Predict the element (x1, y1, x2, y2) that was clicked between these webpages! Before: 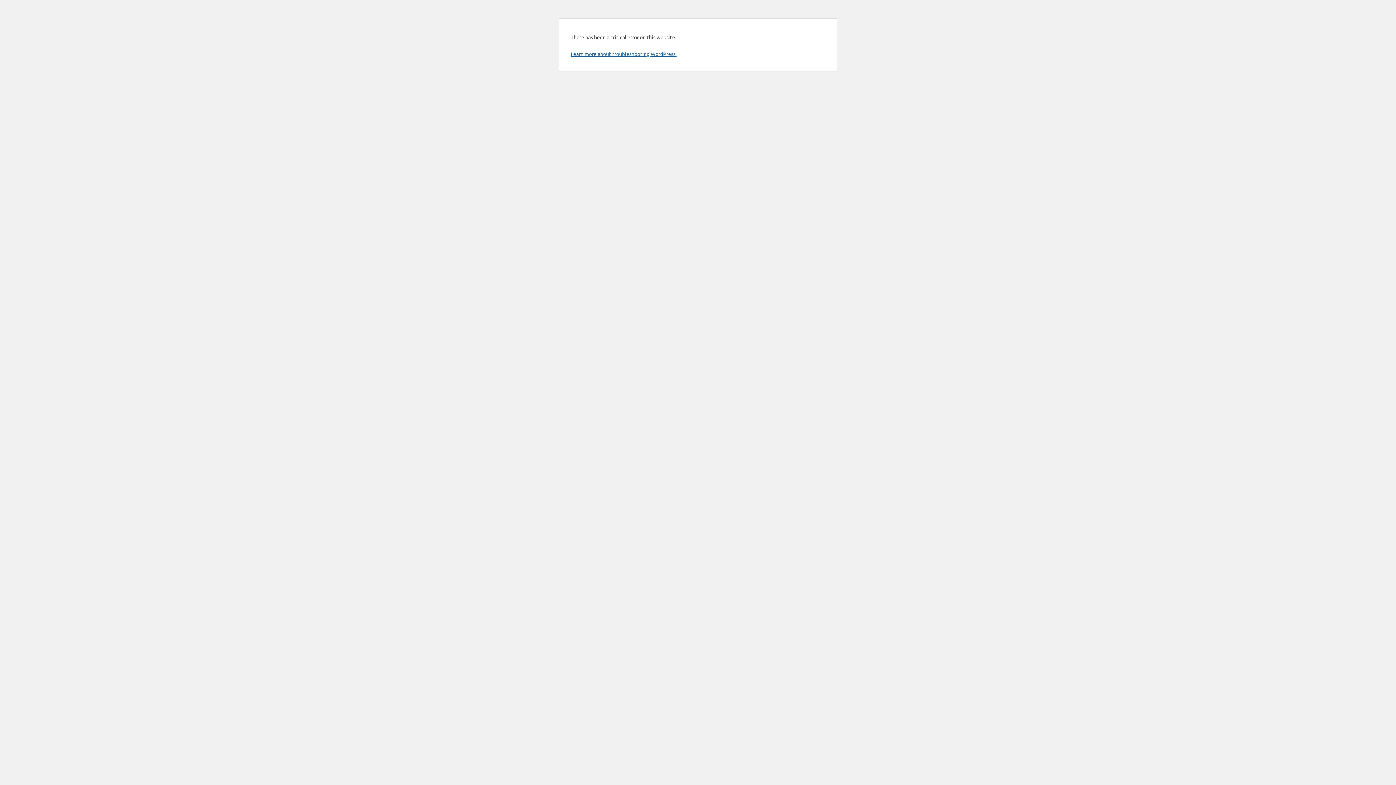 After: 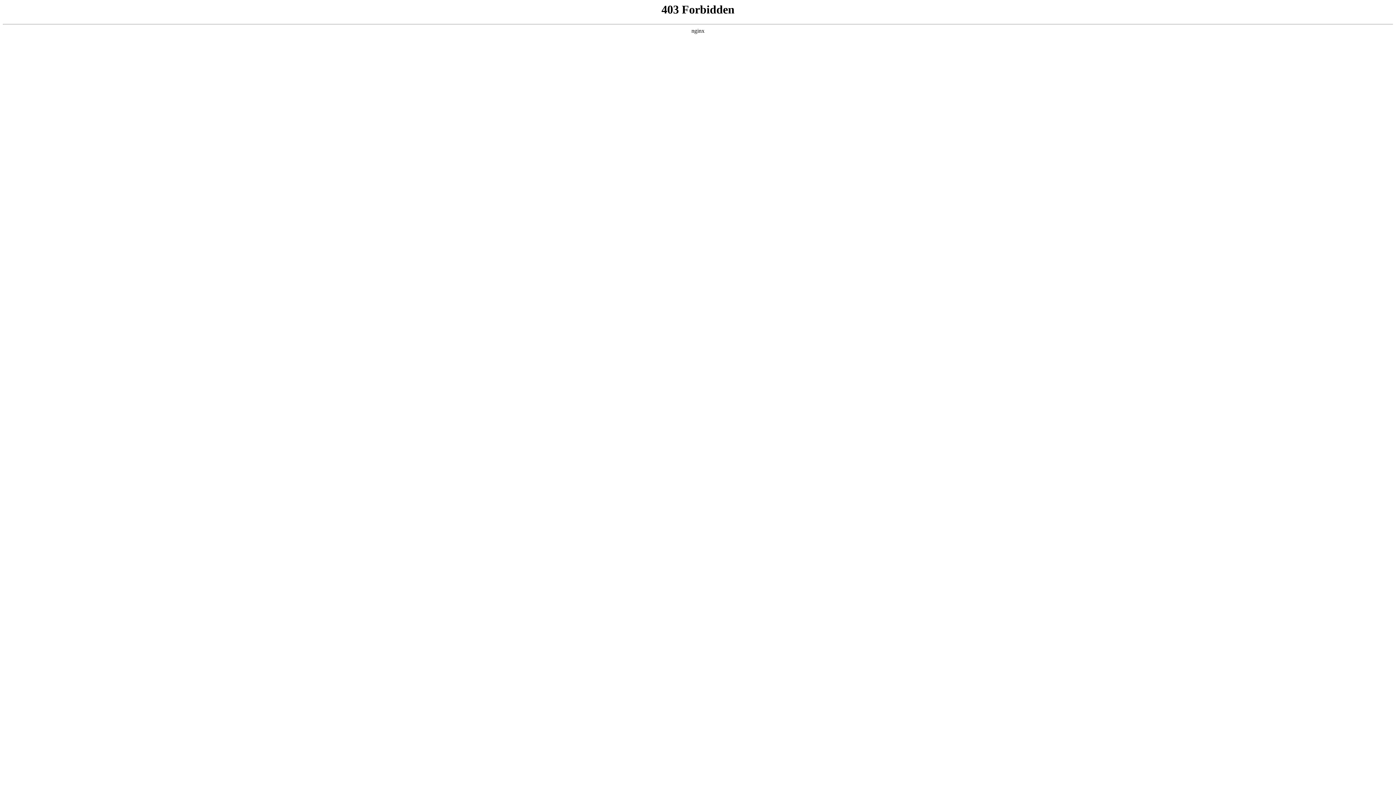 Action: bbox: (570, 50, 676, 57) label: Learn more about troubleshooting WordPress.